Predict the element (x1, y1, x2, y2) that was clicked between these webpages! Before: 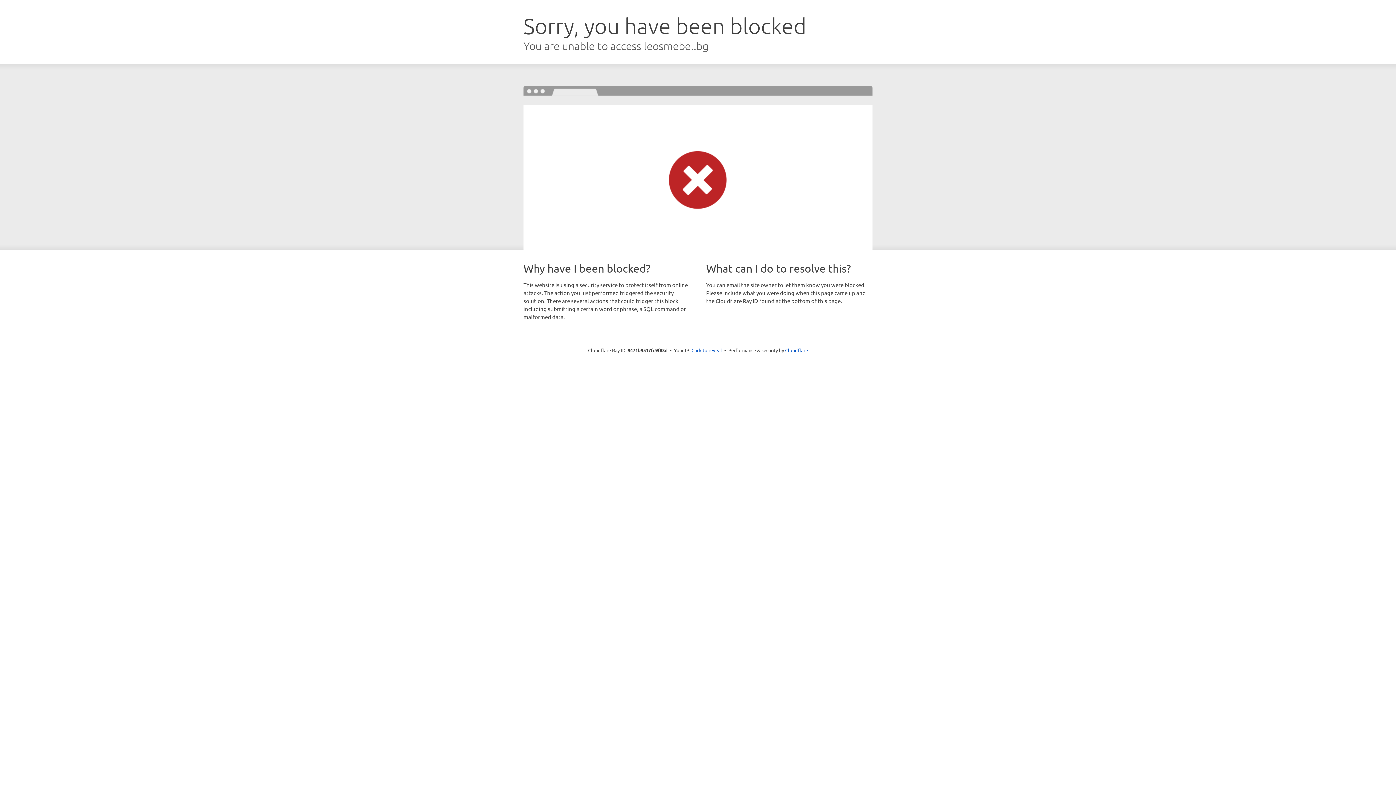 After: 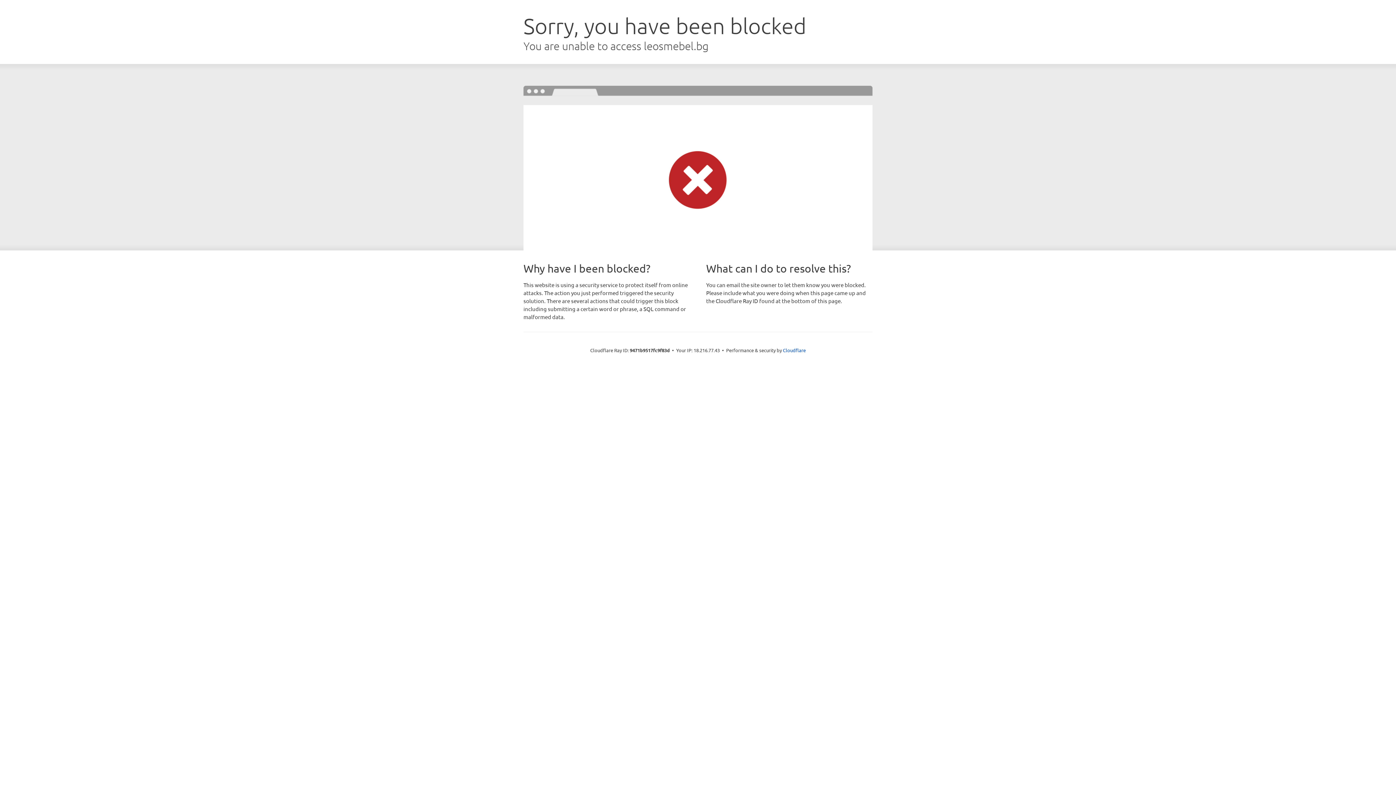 Action: label: Click to reveal bbox: (691, 346, 722, 353)